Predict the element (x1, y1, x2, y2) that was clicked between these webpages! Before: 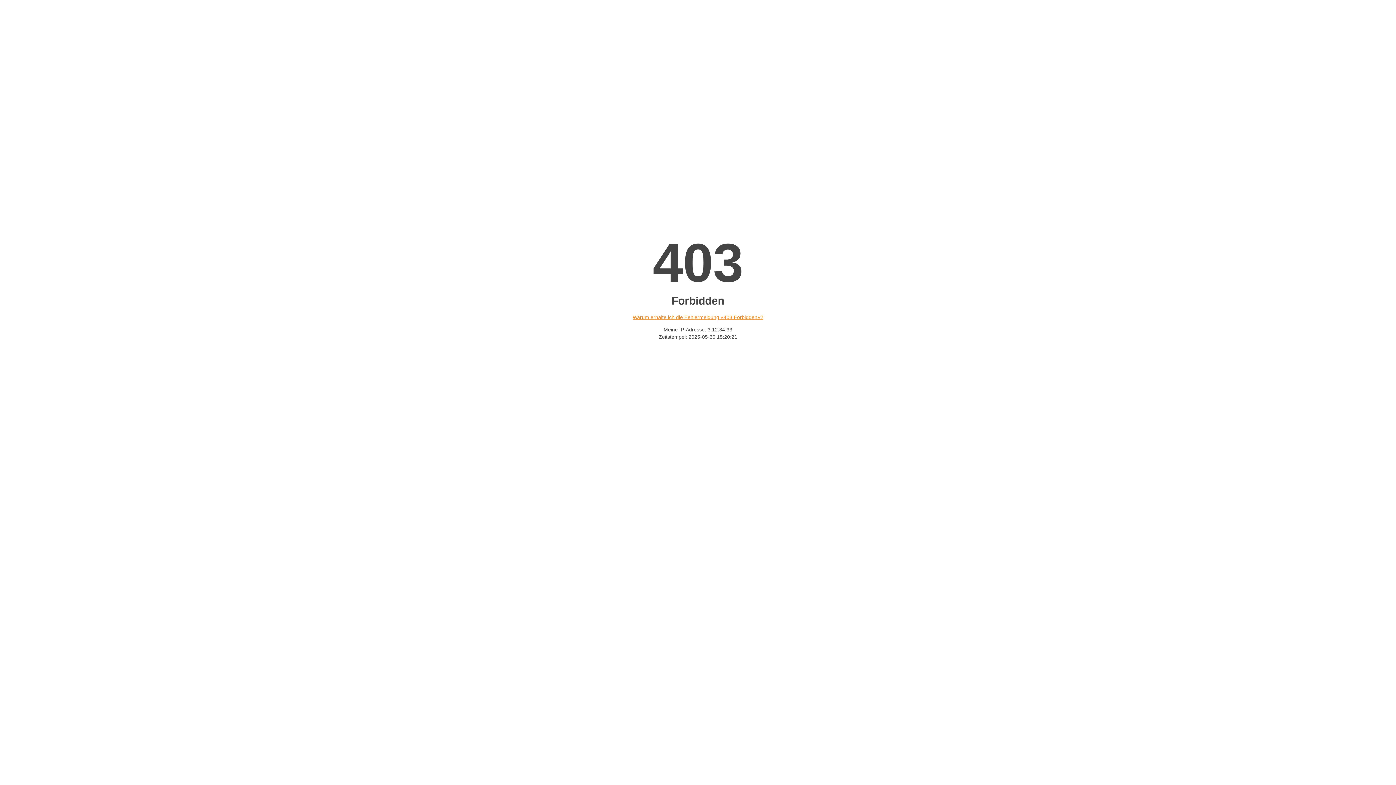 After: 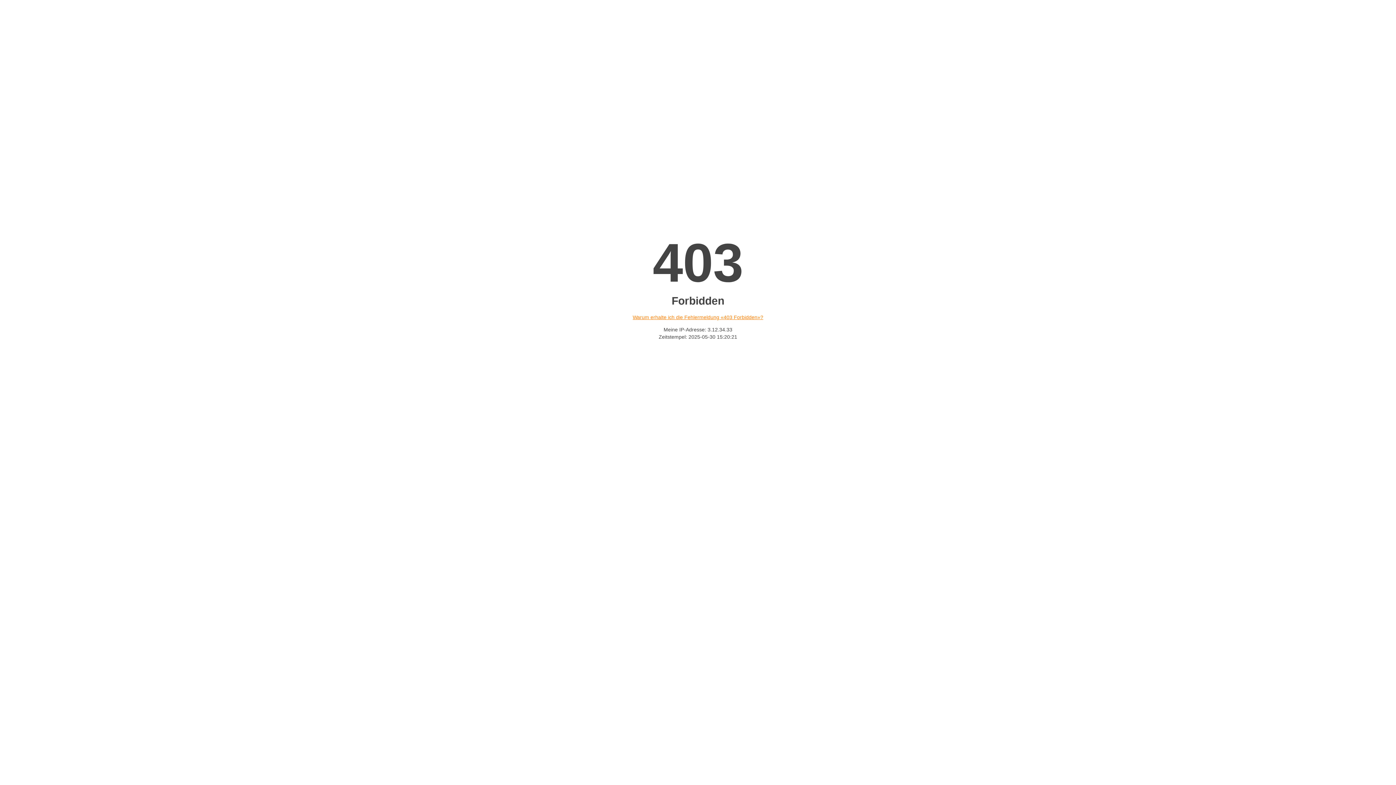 Action: label: Warum erhalte ich die Fehlermeldung «403 Forbidden»? bbox: (632, 314, 763, 320)